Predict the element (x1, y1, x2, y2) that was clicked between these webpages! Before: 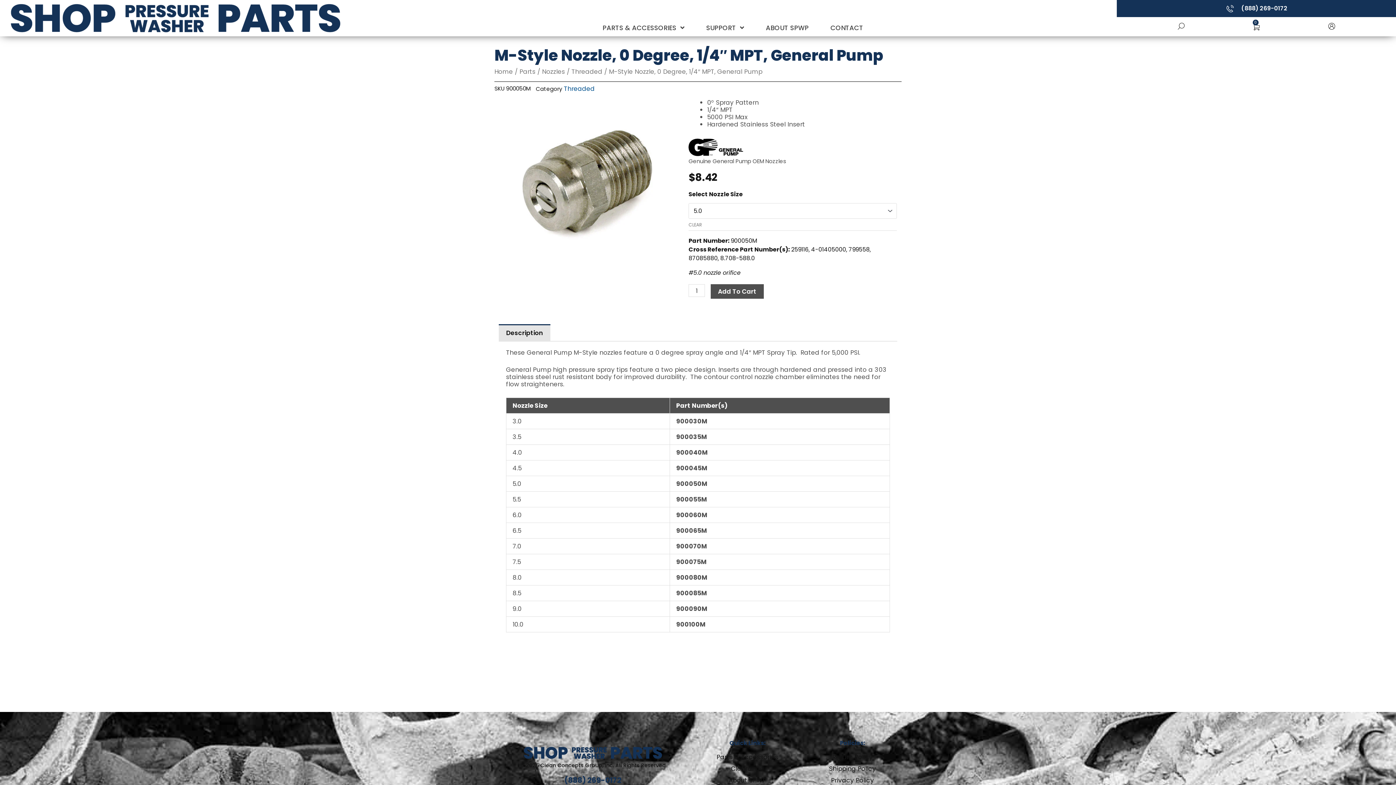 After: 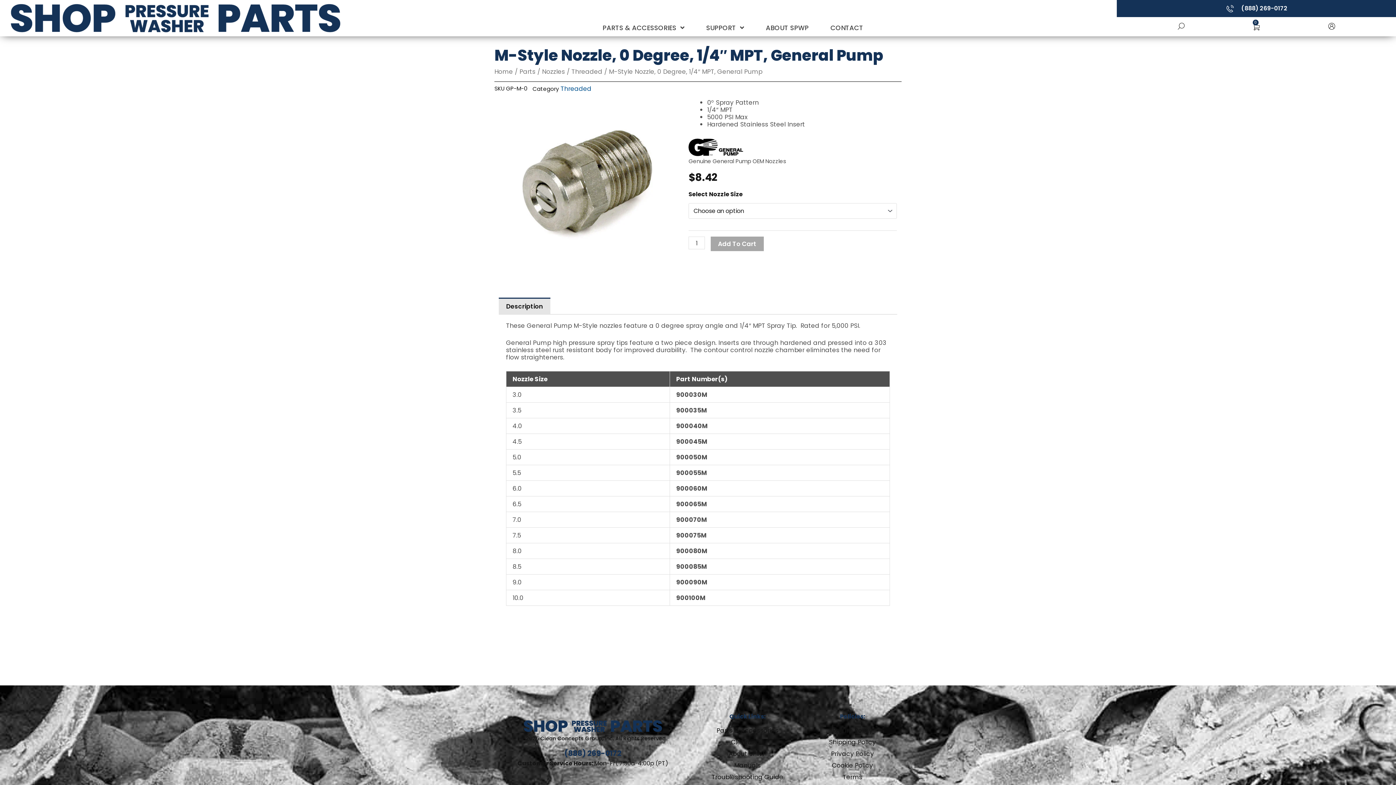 Action: label: Clear options bbox: (688, 221, 702, 228)